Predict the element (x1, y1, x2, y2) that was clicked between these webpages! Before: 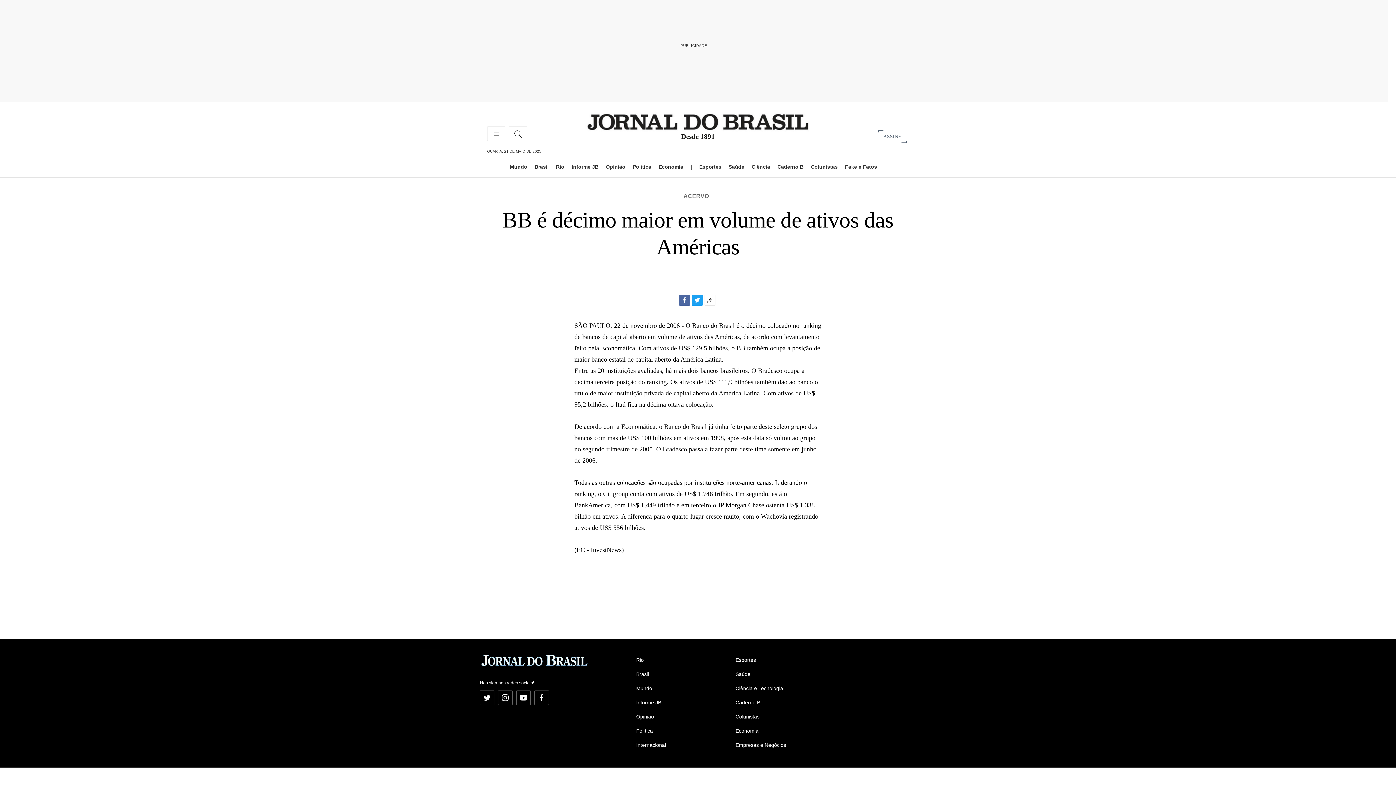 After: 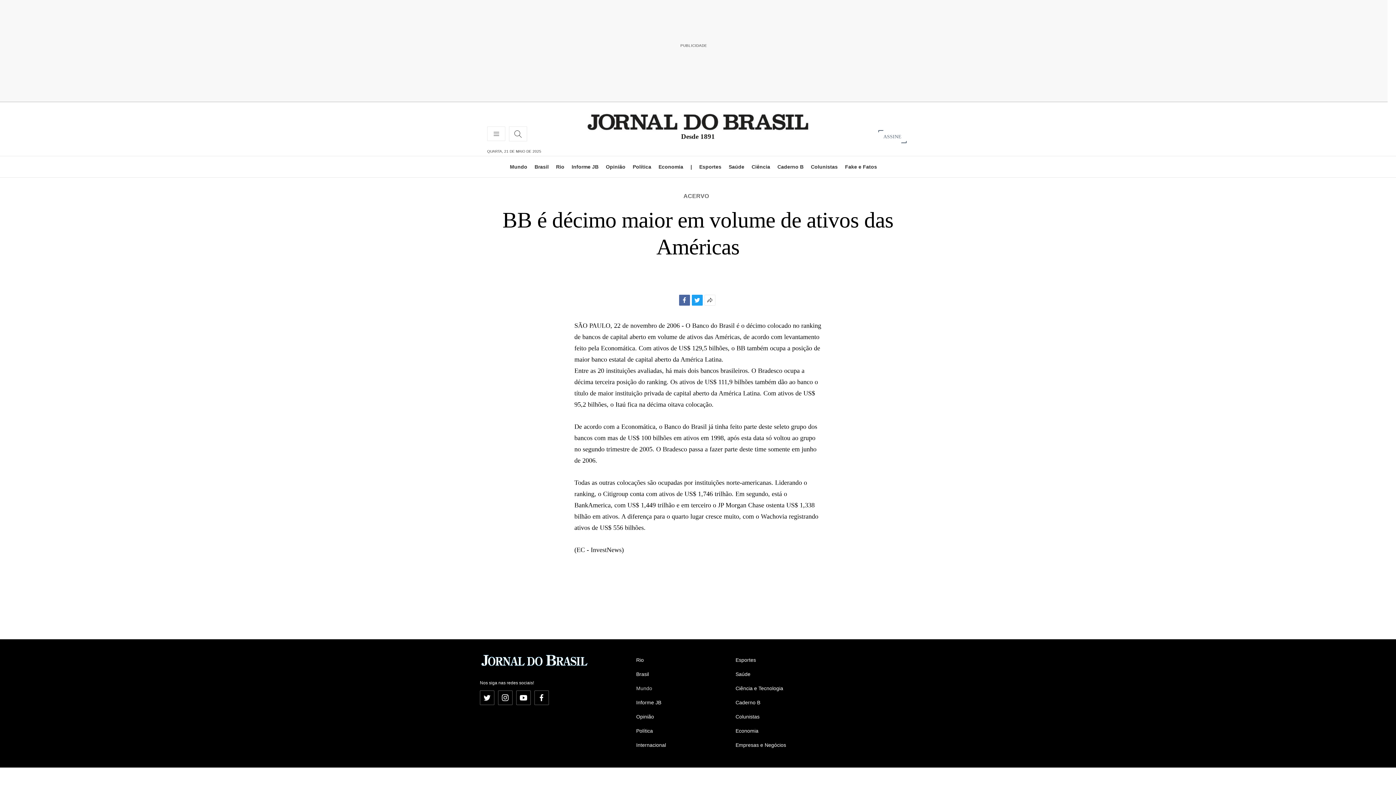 Action: label: Mundo bbox: (636, 682, 652, 694)